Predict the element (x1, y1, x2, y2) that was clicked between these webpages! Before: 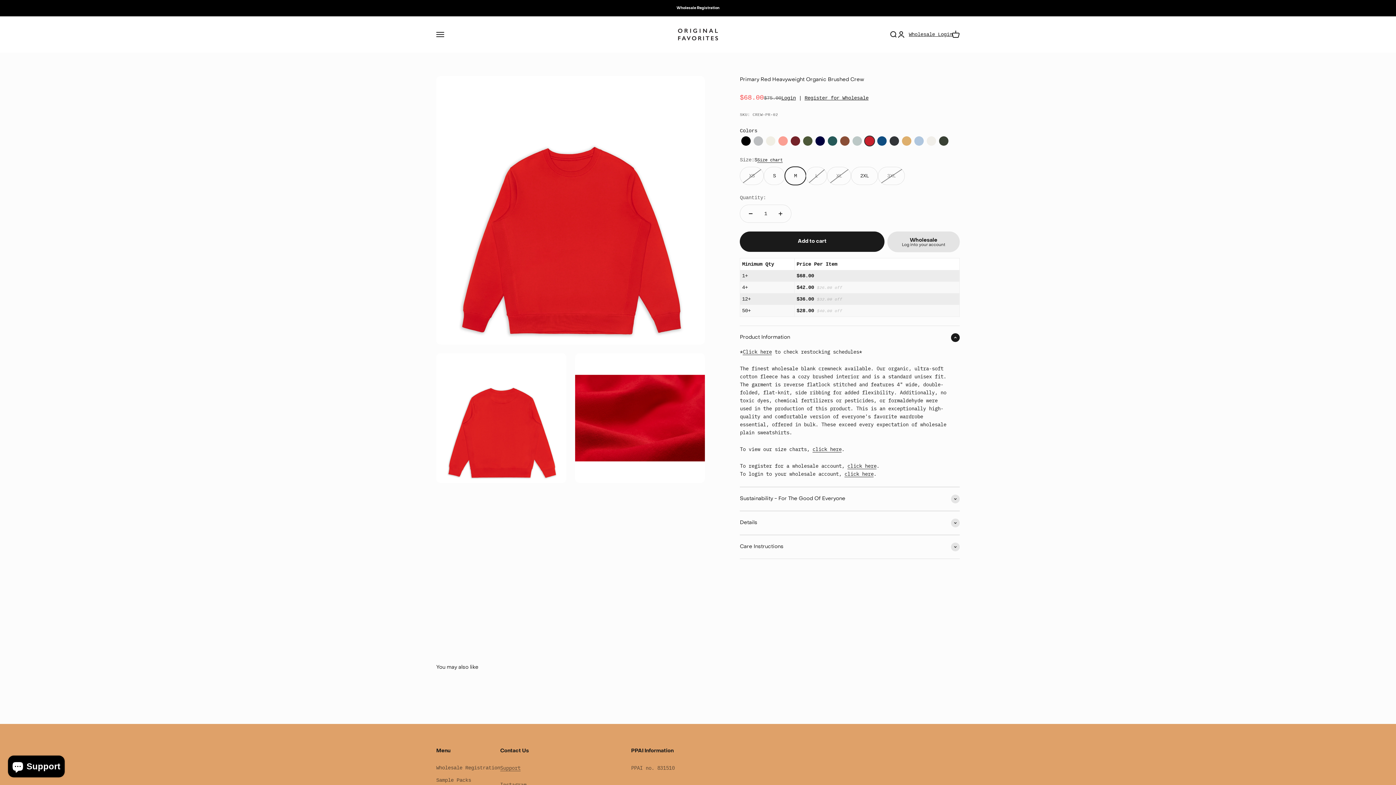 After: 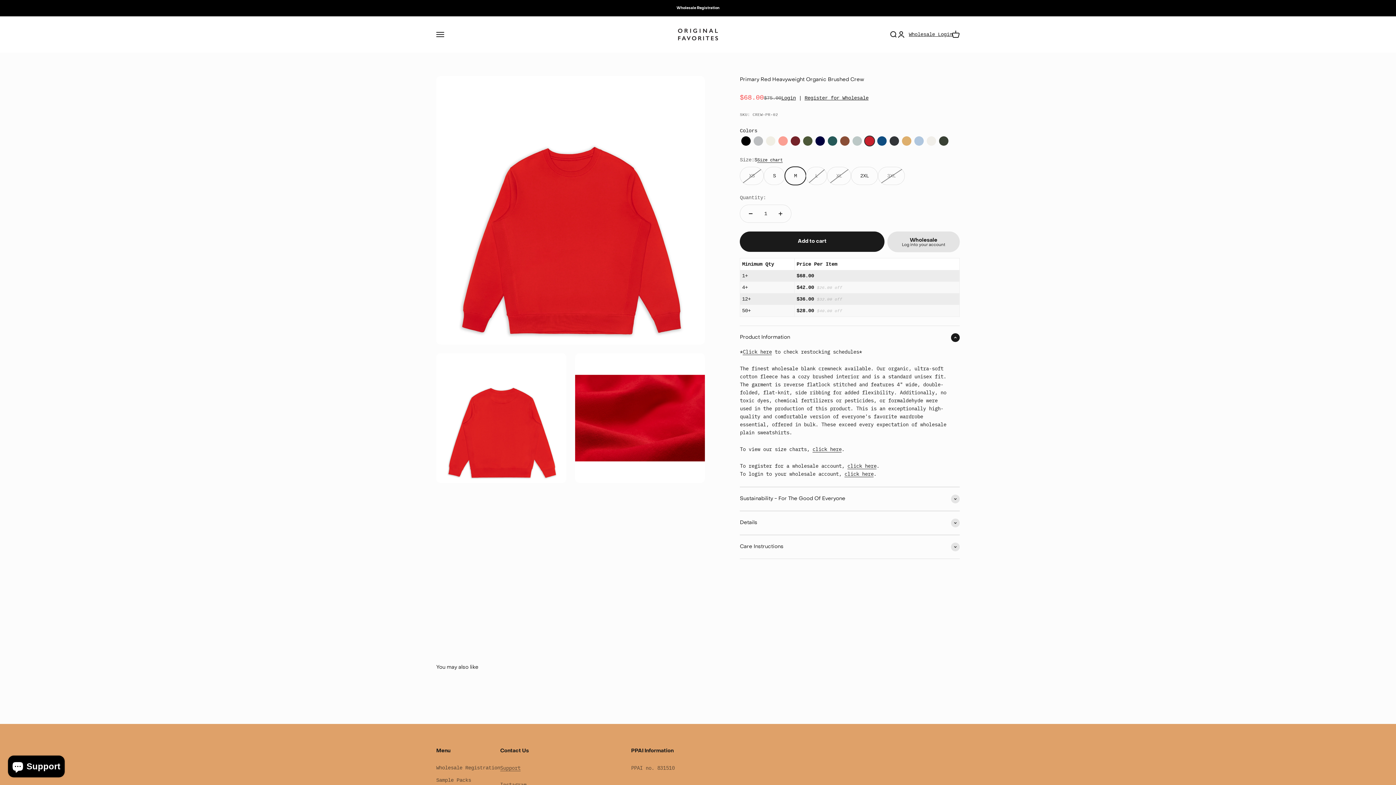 Action: bbox: (844, 470, 873, 477) label: click here